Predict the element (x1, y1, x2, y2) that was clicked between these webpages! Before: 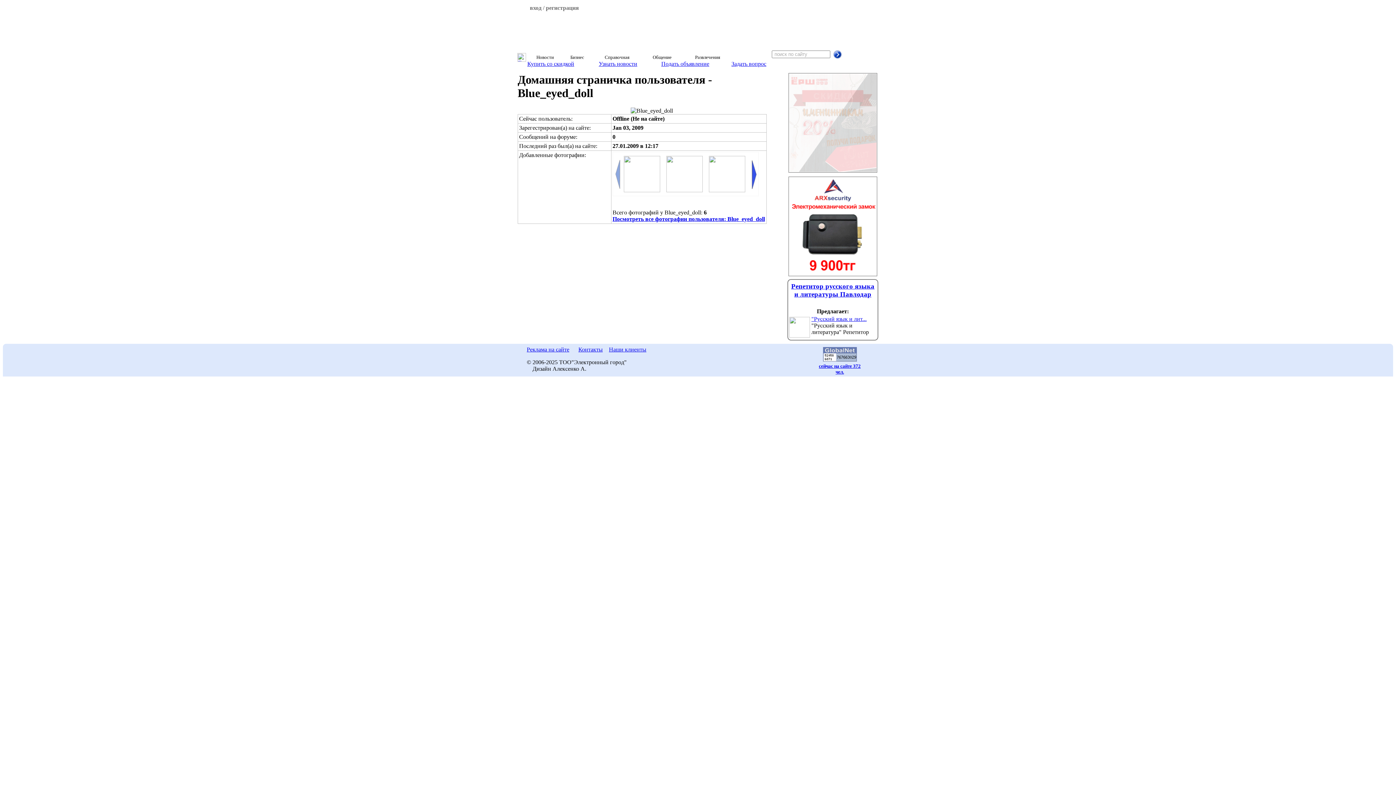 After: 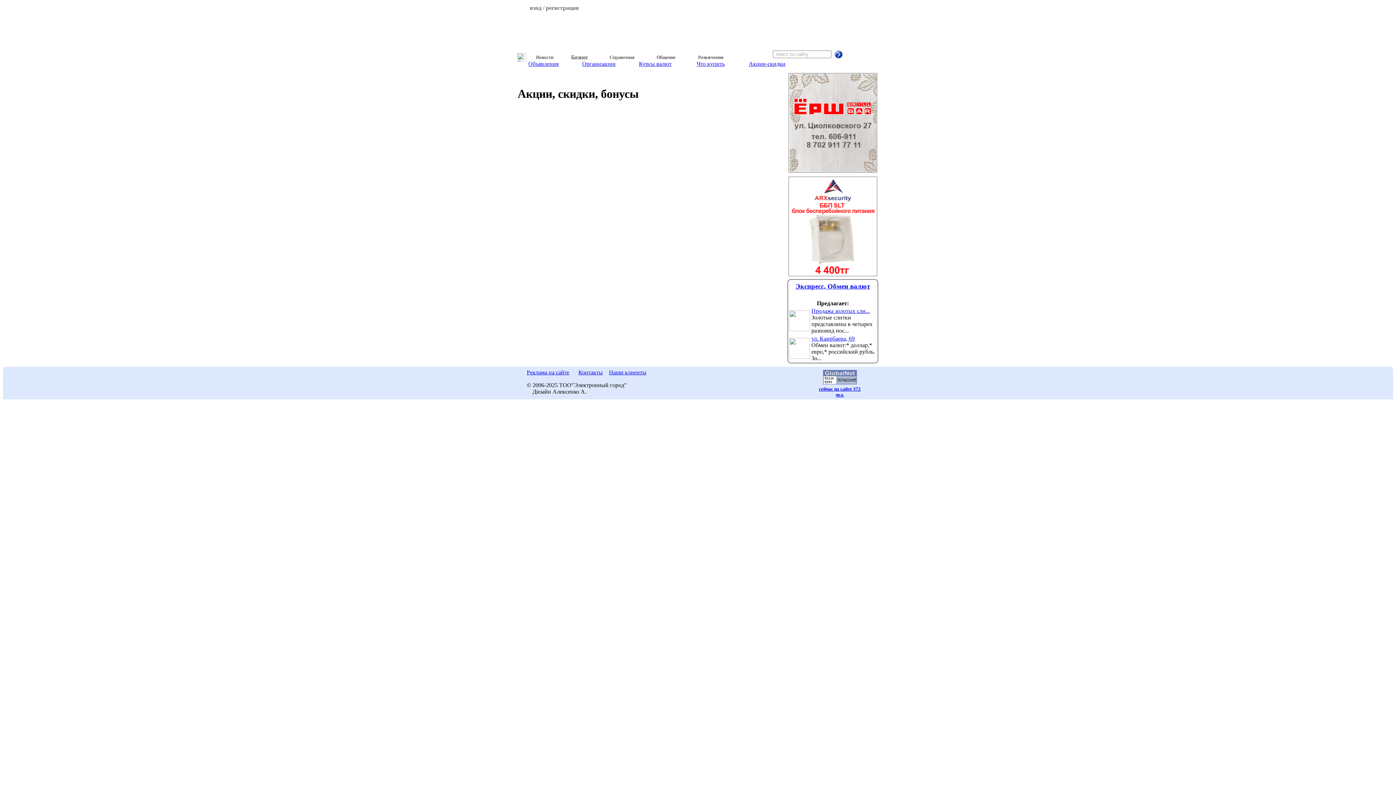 Action: label: Купить со скидкой bbox: (527, 60, 574, 66)